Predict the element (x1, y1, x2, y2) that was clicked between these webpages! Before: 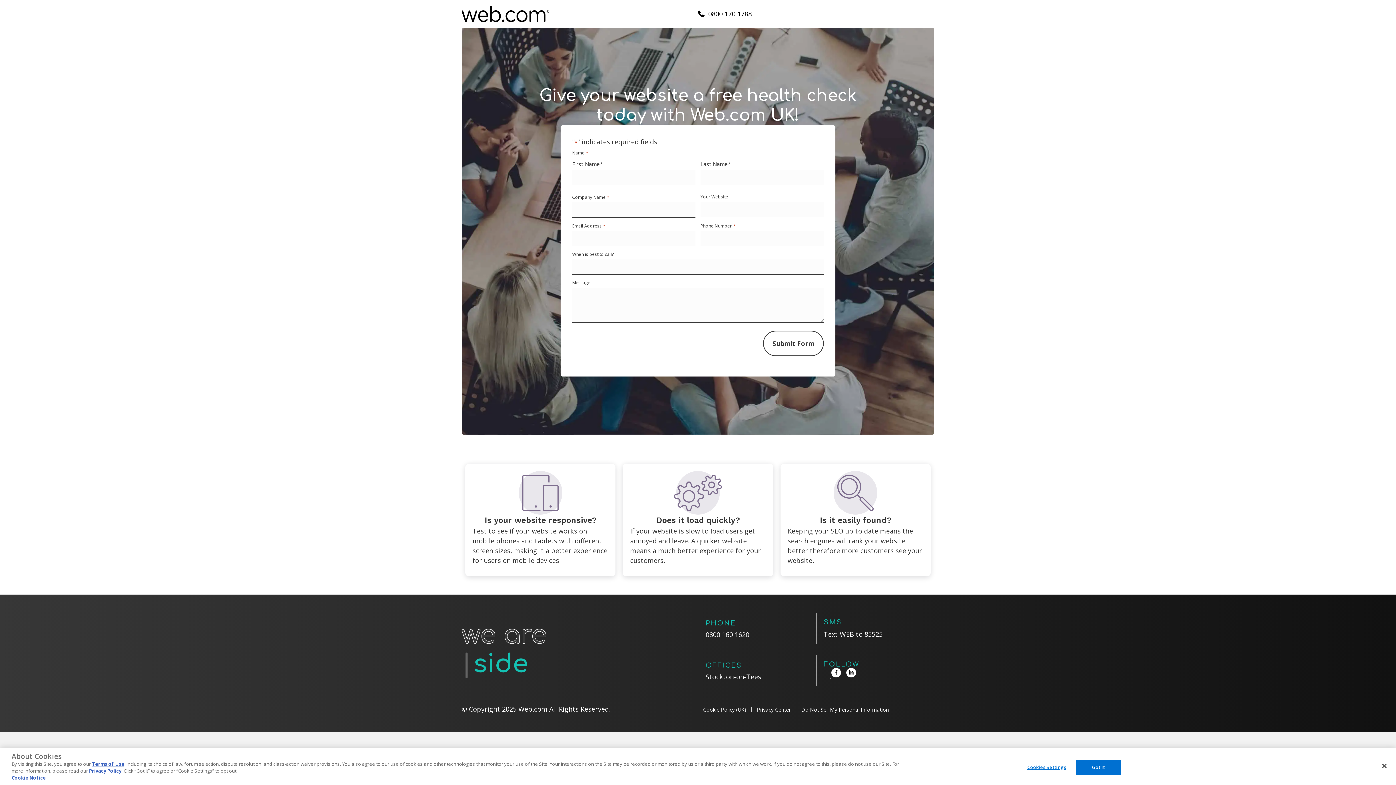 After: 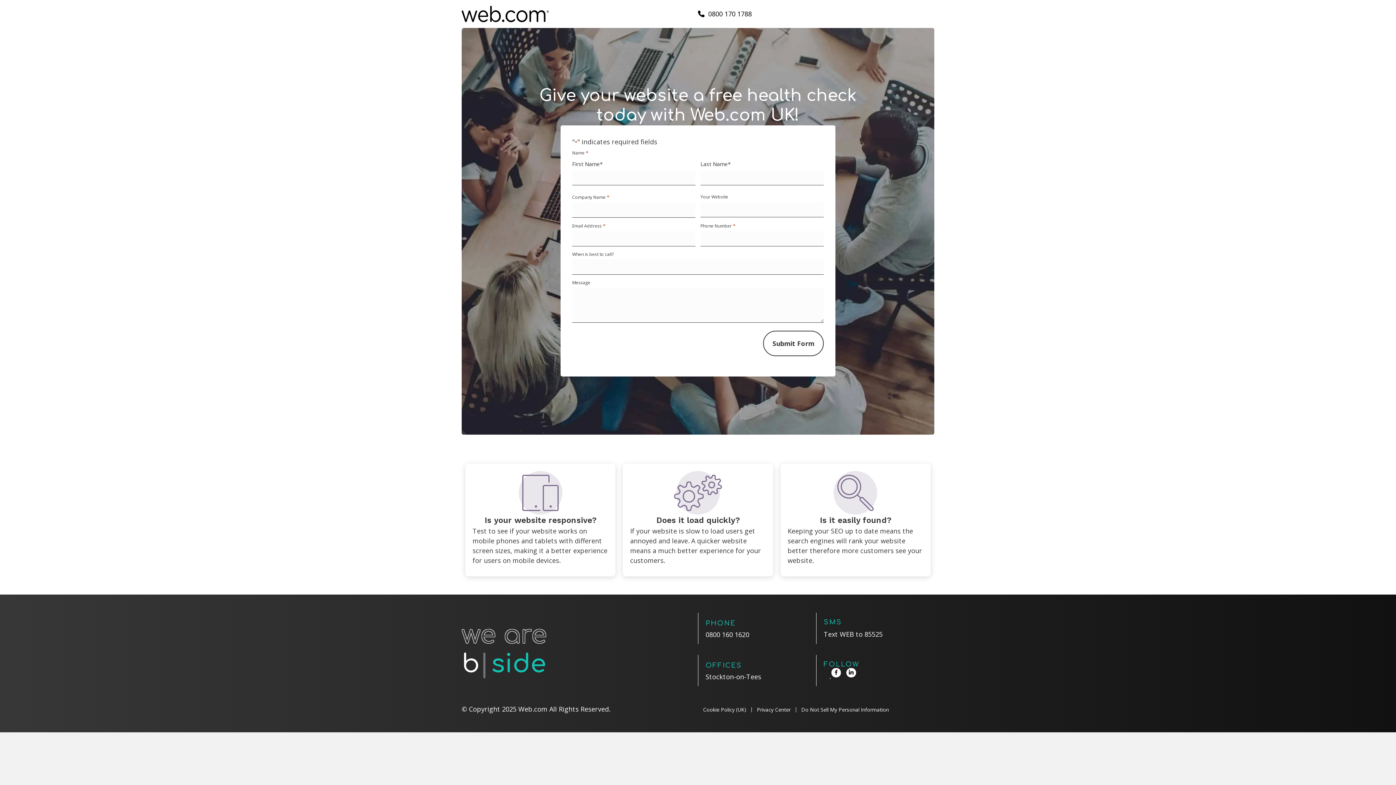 Action: bbox: (698, 9, 752, 18) label: 0800 170 1788